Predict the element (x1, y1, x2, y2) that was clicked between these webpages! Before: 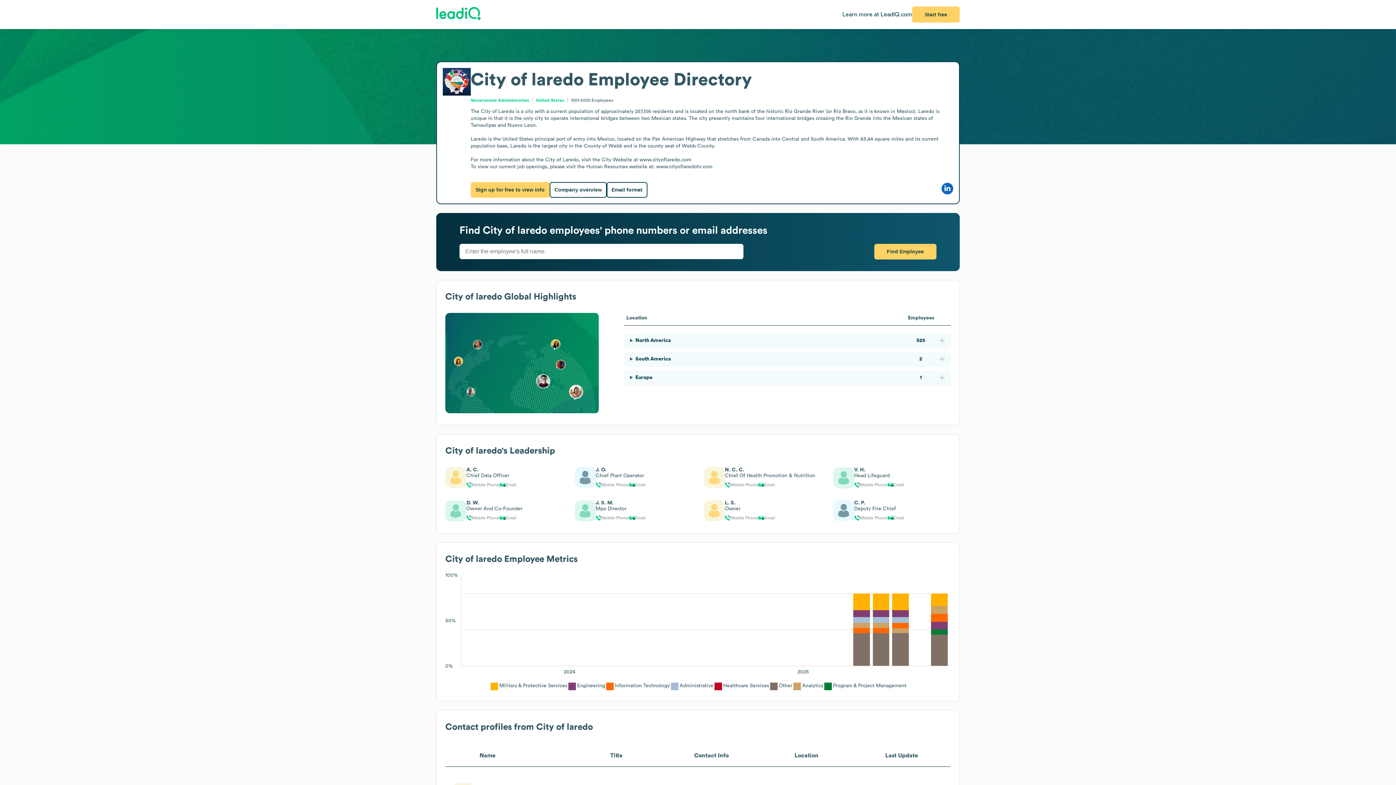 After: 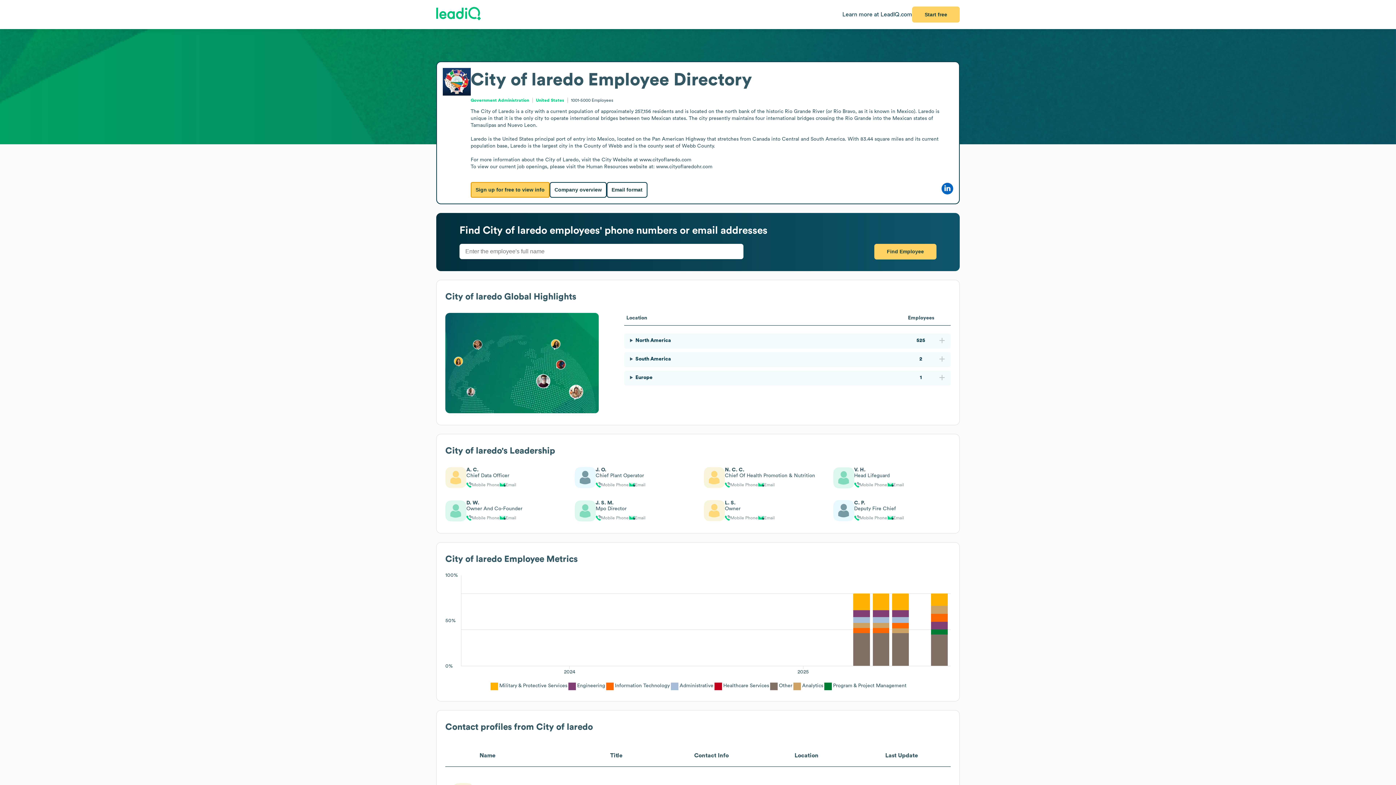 Action: bbox: (470, 182, 549, 197) label: Sign up for free to view info